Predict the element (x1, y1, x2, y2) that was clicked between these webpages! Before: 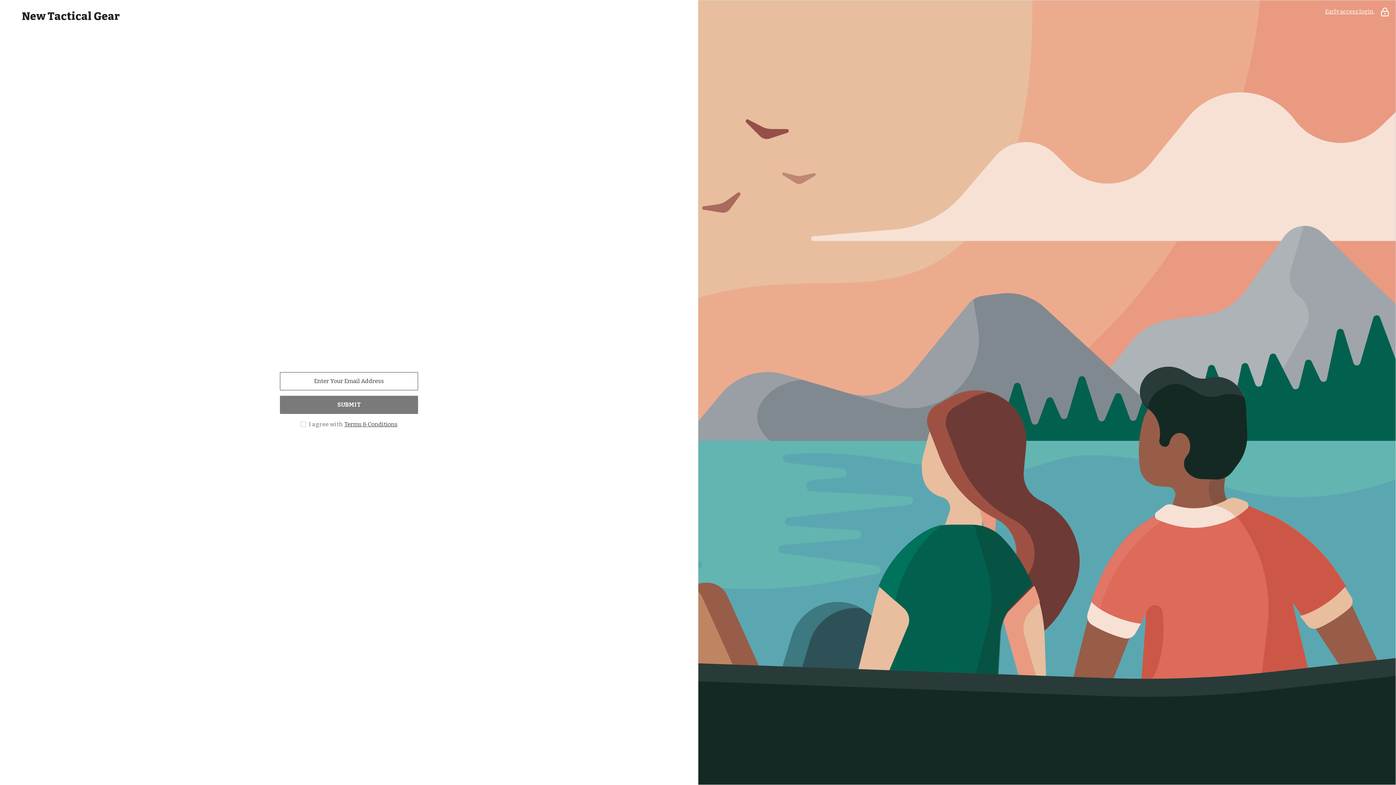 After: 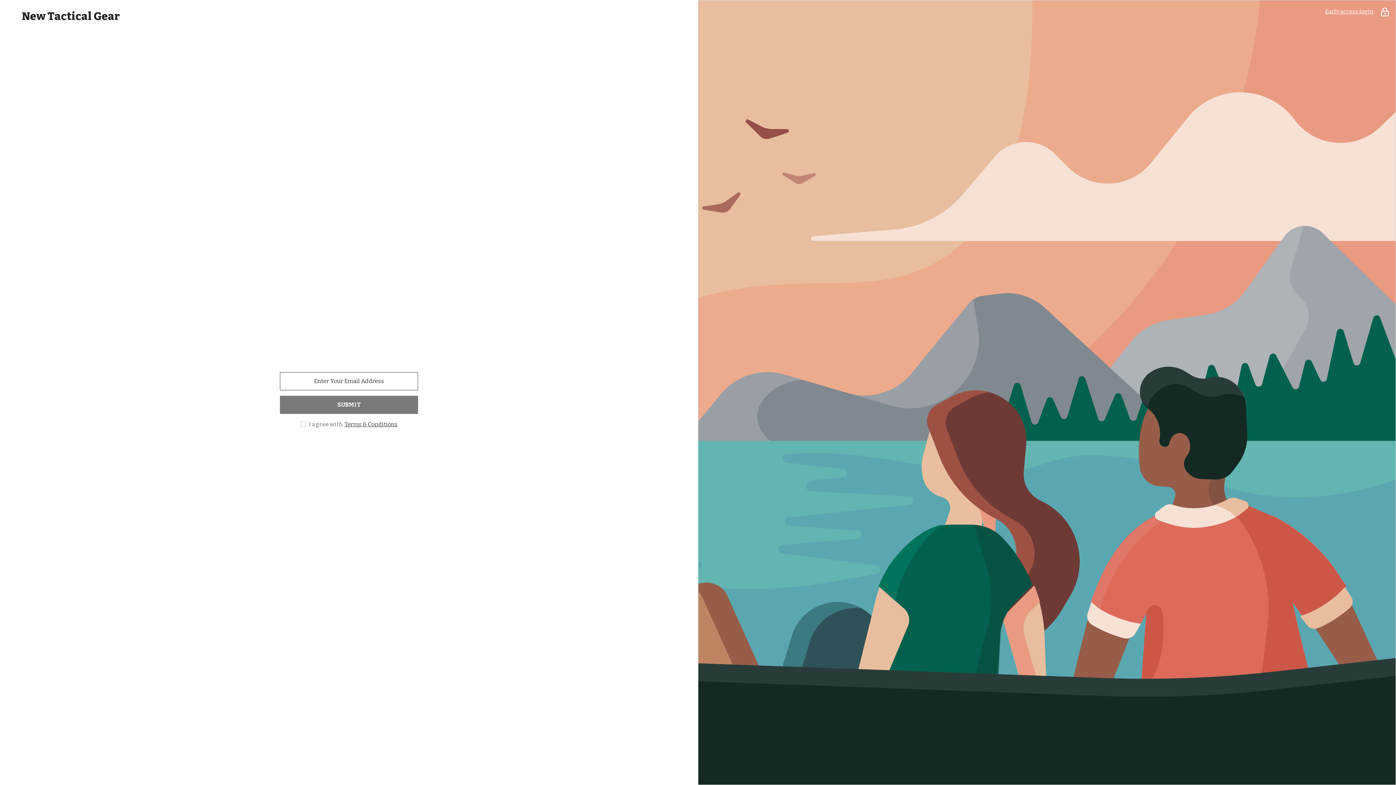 Action: bbox: (330, 440, 346, 456) label: Instagram